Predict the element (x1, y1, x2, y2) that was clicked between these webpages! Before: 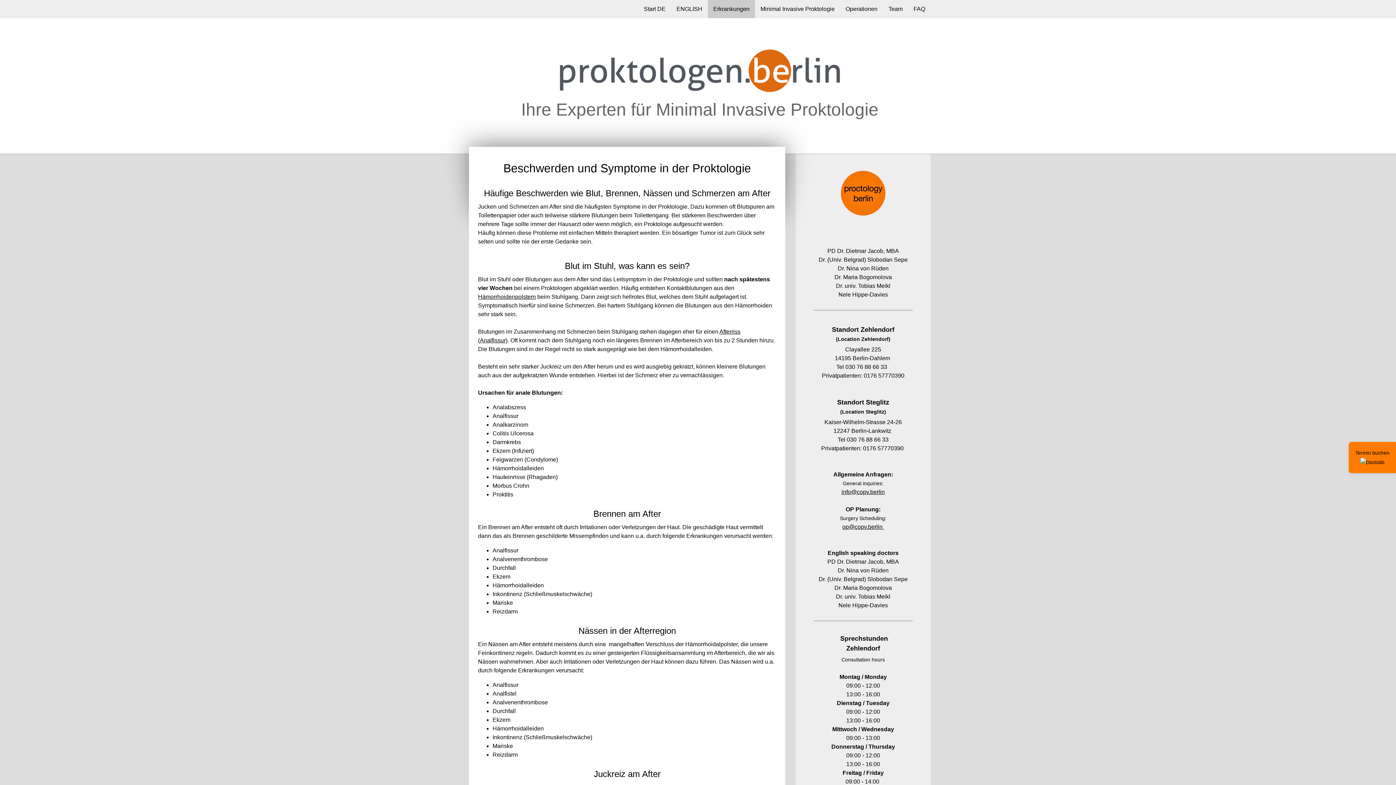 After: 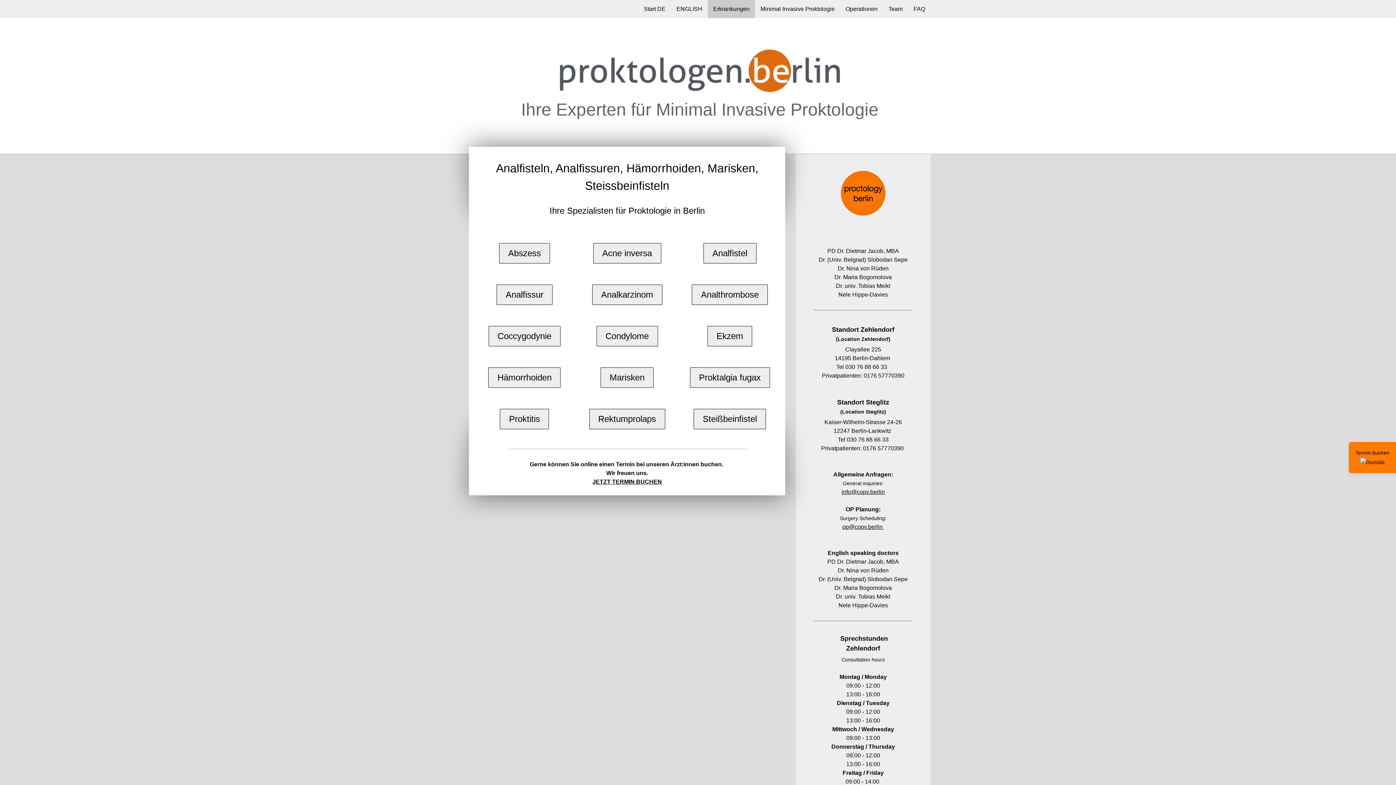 Action: label: Erkrankungen bbox: (708, 0, 755, 18)